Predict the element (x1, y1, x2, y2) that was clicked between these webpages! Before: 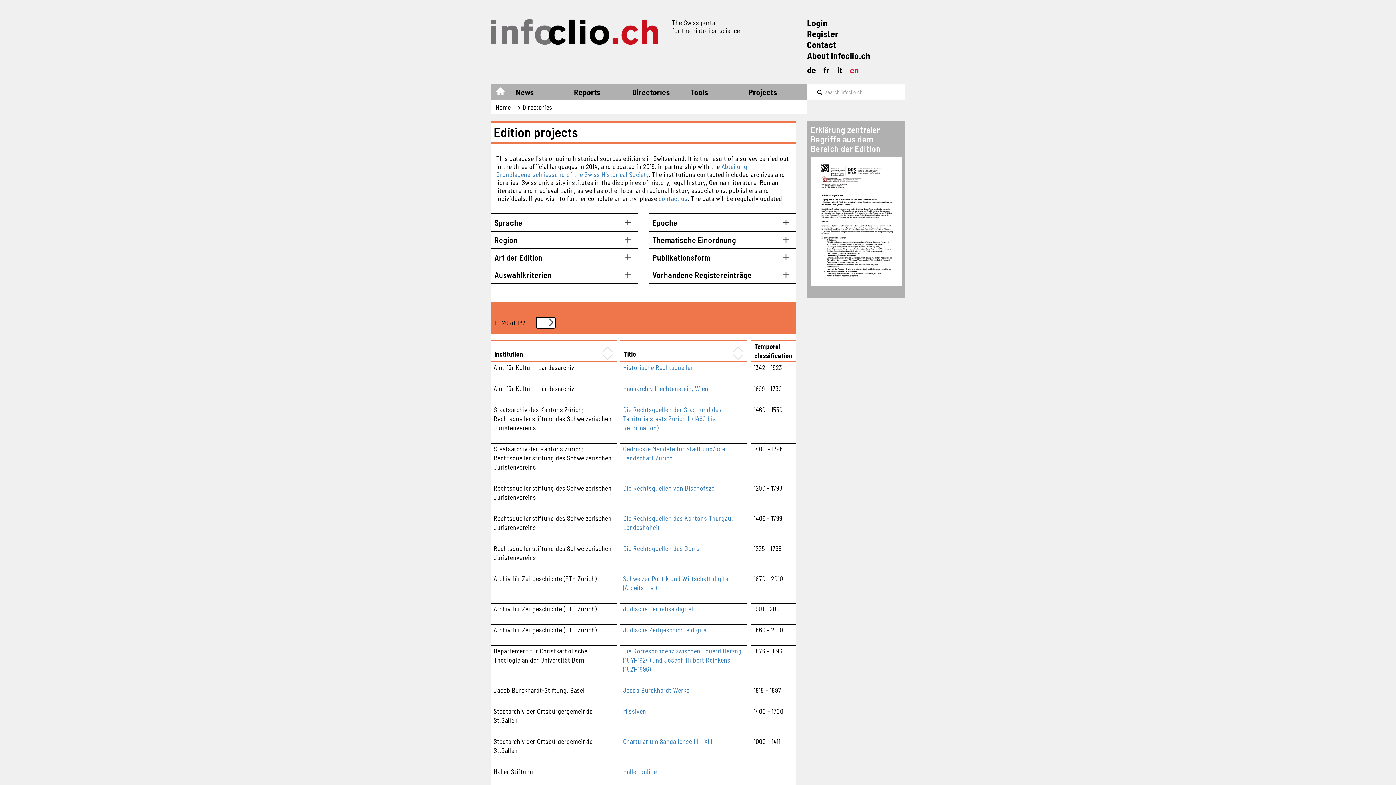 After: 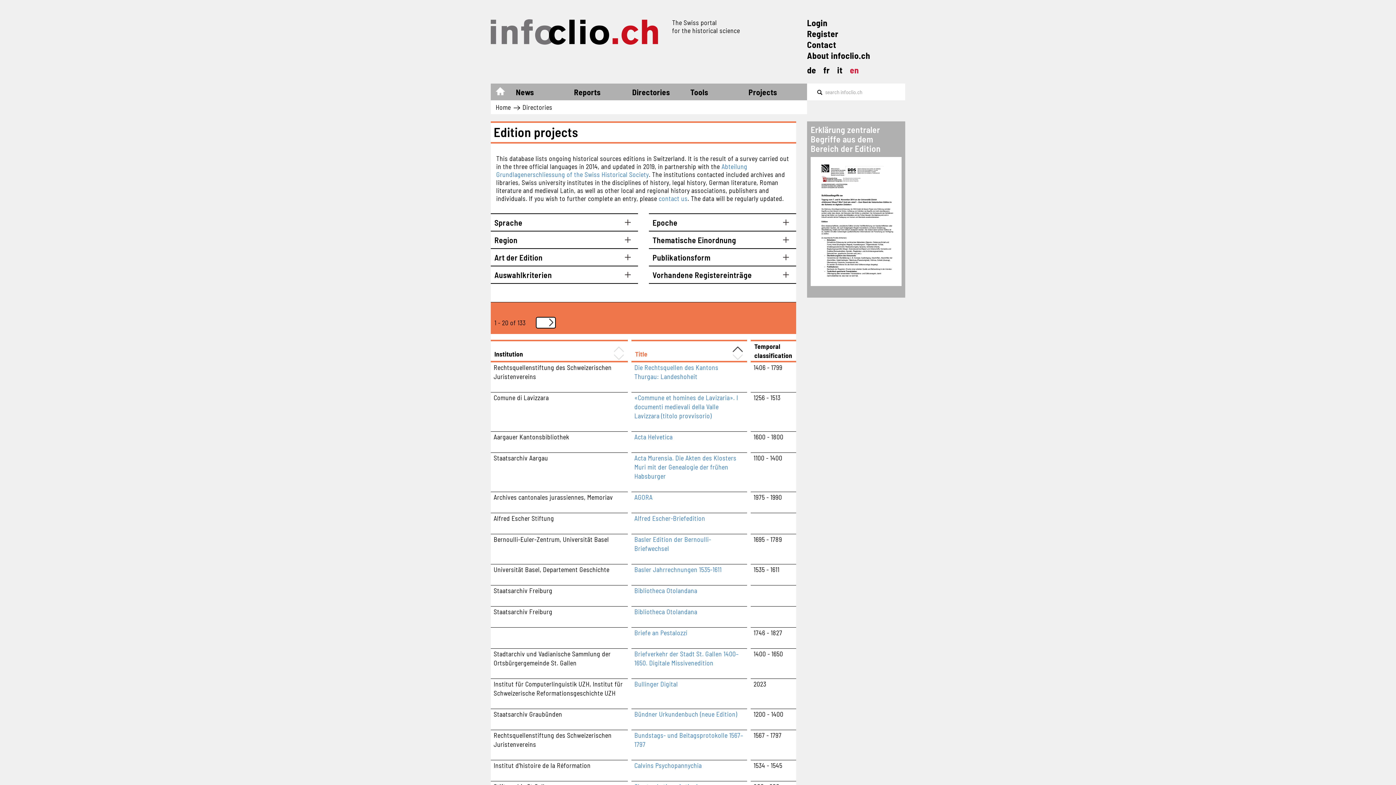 Action: label: Title bbox: (624, 346, 743, 360)